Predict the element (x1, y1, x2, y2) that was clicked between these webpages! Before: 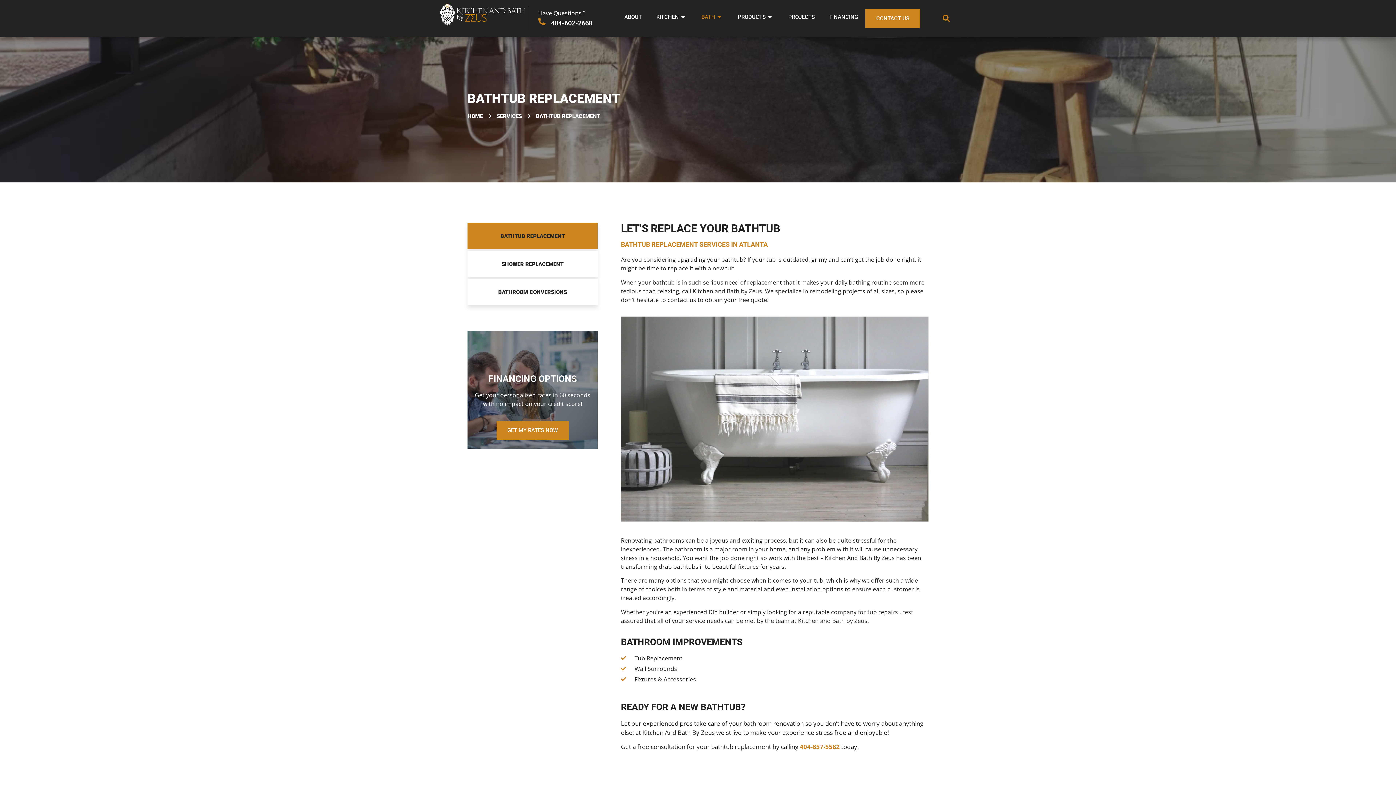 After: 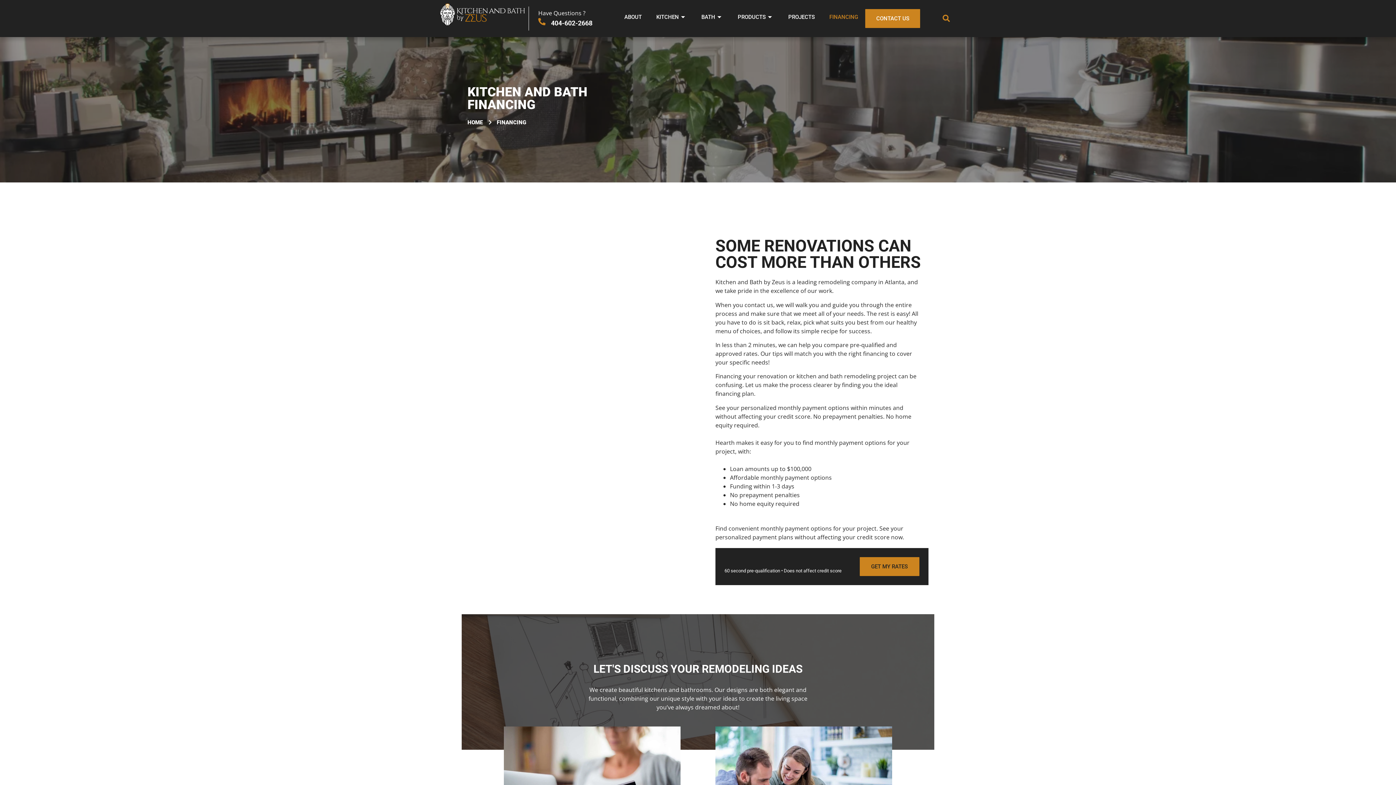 Action: bbox: (822, 13, 865, 21) label: FINANCING